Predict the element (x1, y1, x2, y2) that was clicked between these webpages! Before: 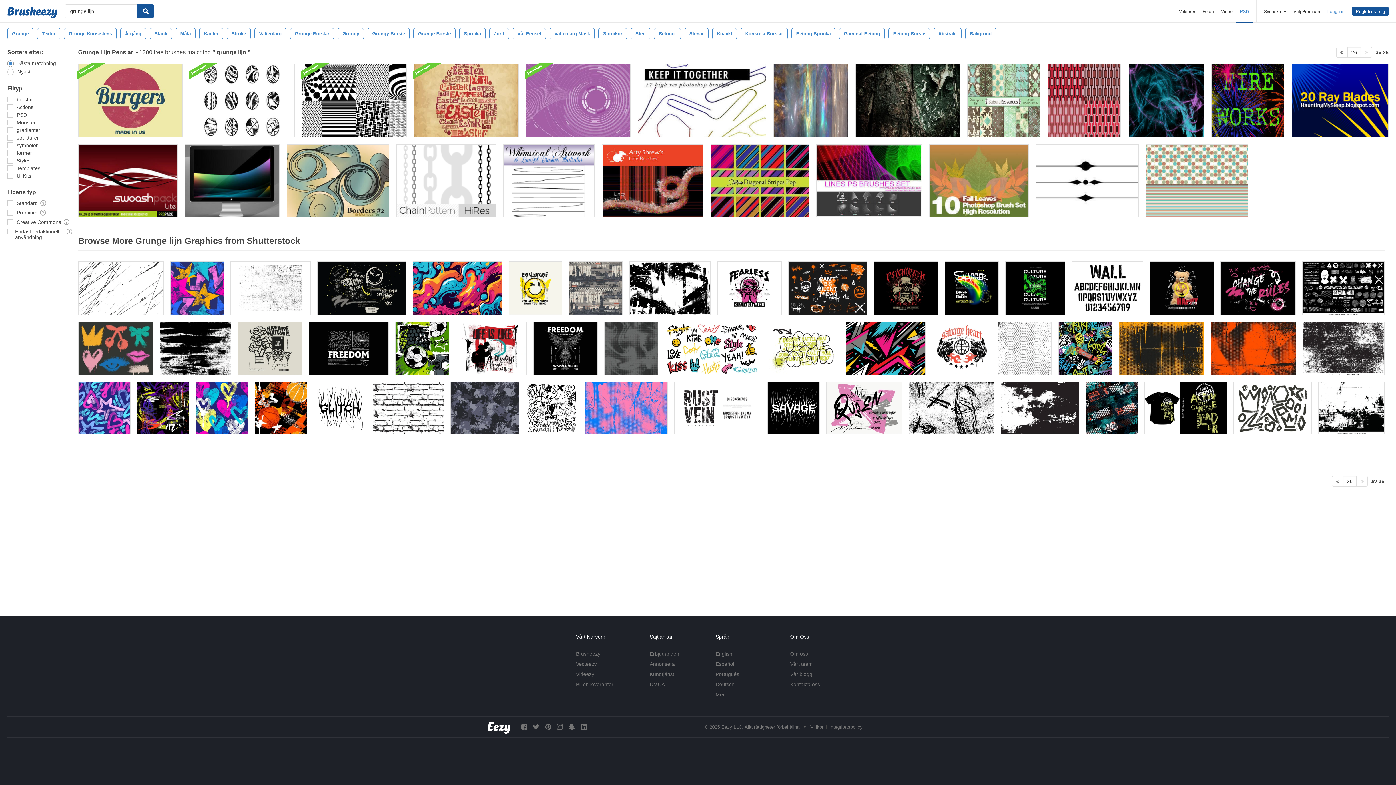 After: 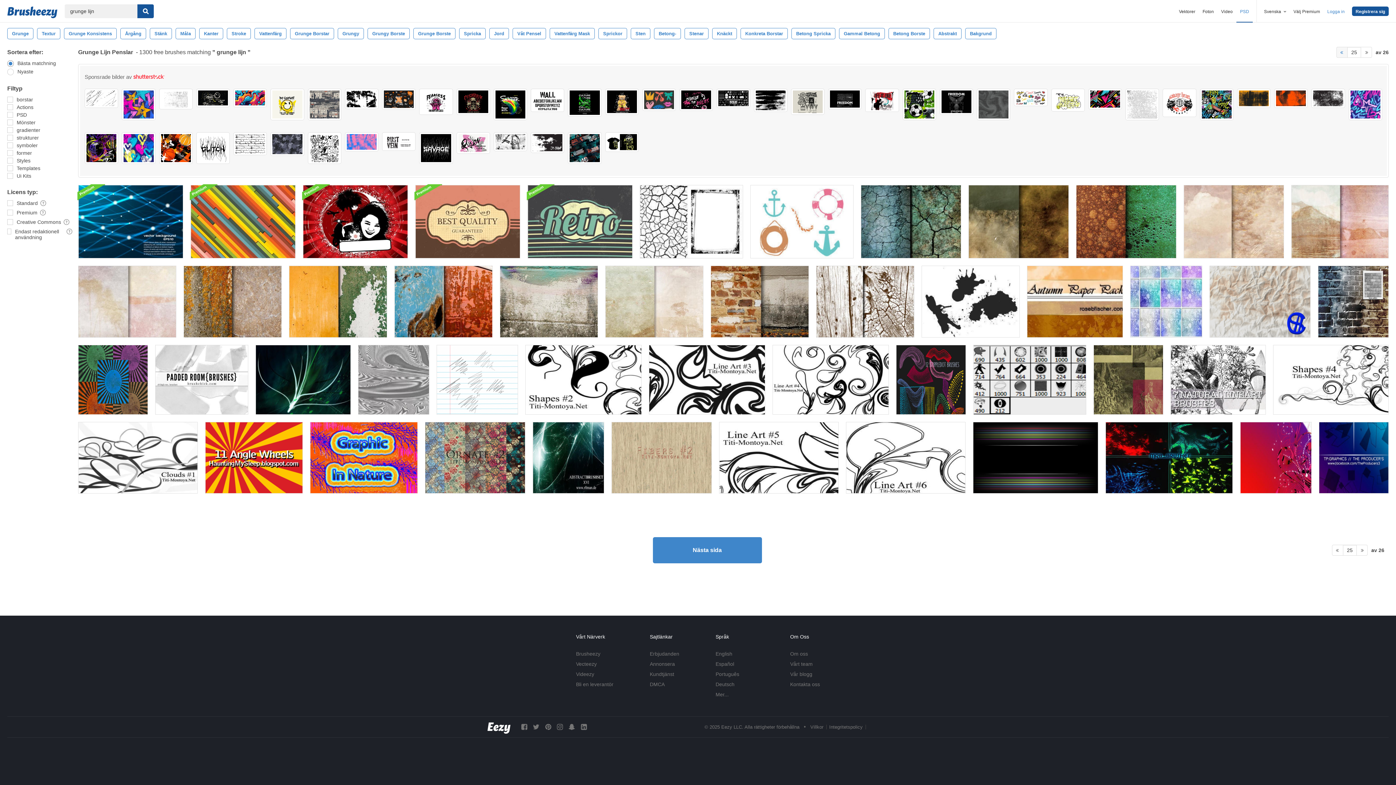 Action: bbox: (1336, 46, 1347, 57)